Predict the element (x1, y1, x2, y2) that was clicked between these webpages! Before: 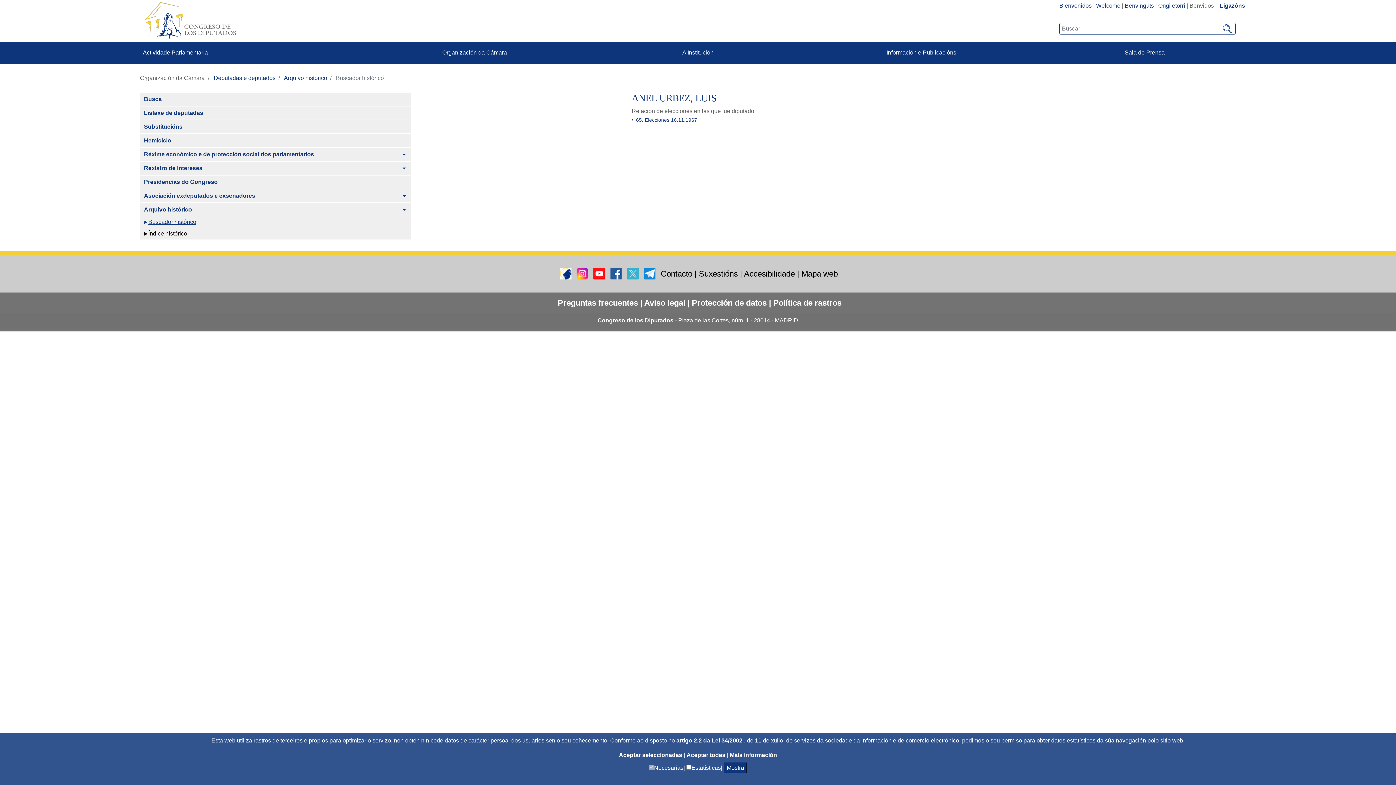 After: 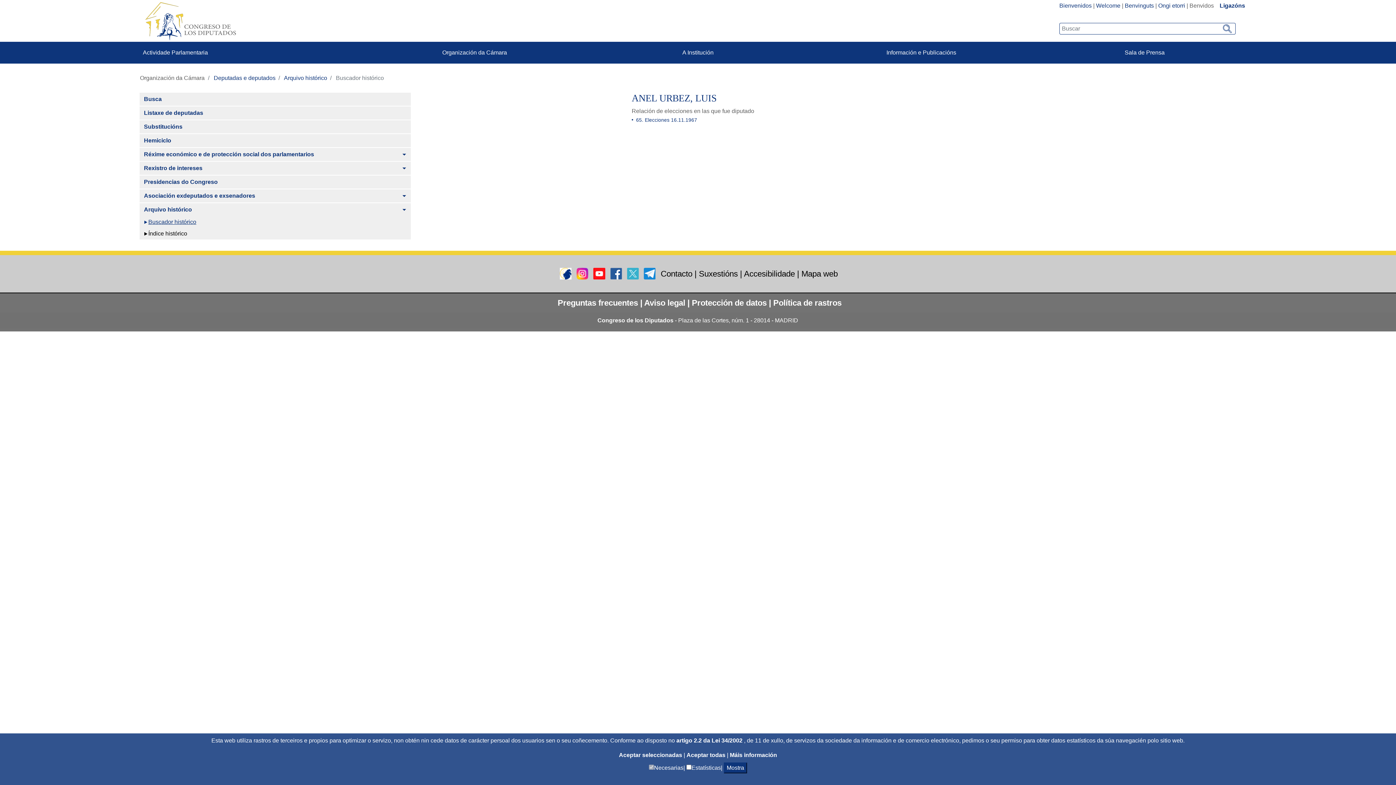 Action: label:   bbox: (574, 270, 591, 276)